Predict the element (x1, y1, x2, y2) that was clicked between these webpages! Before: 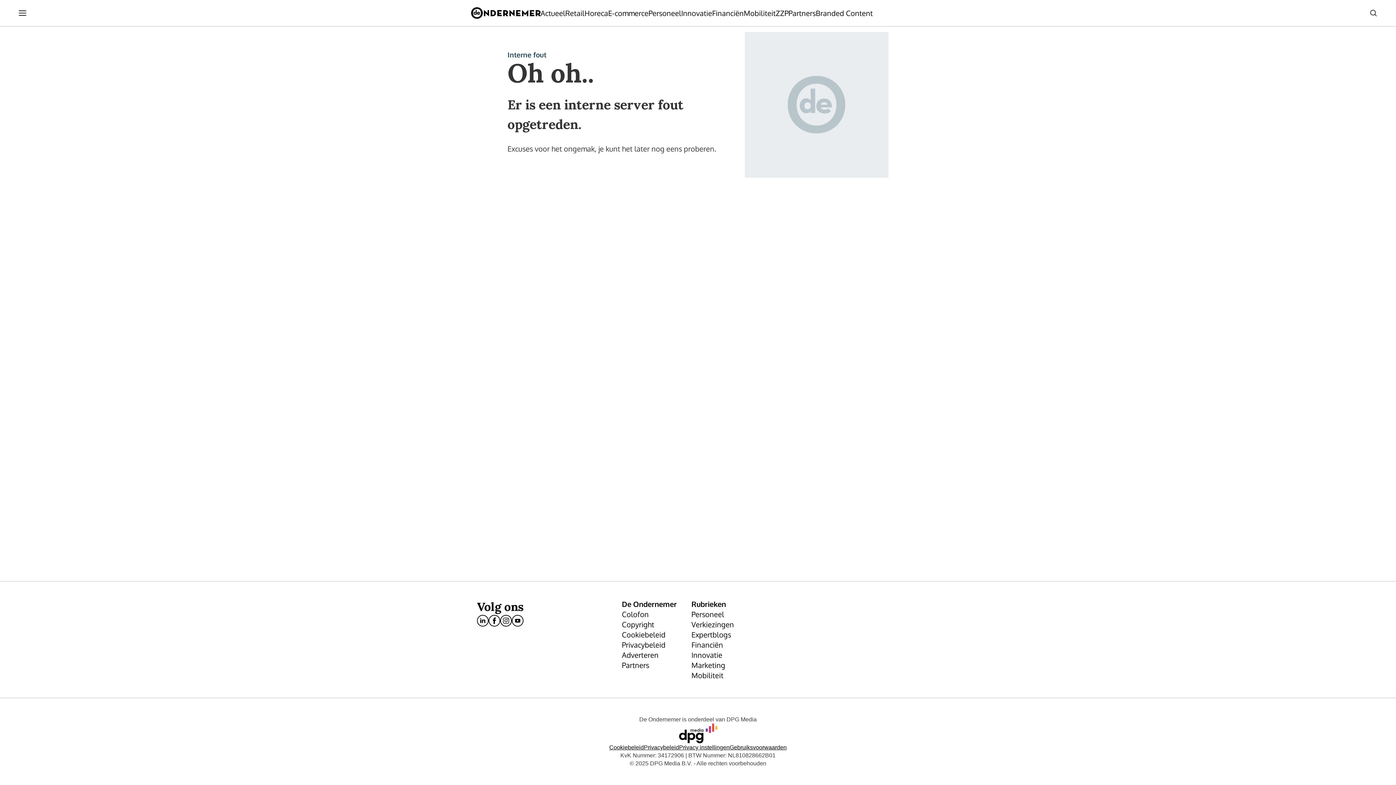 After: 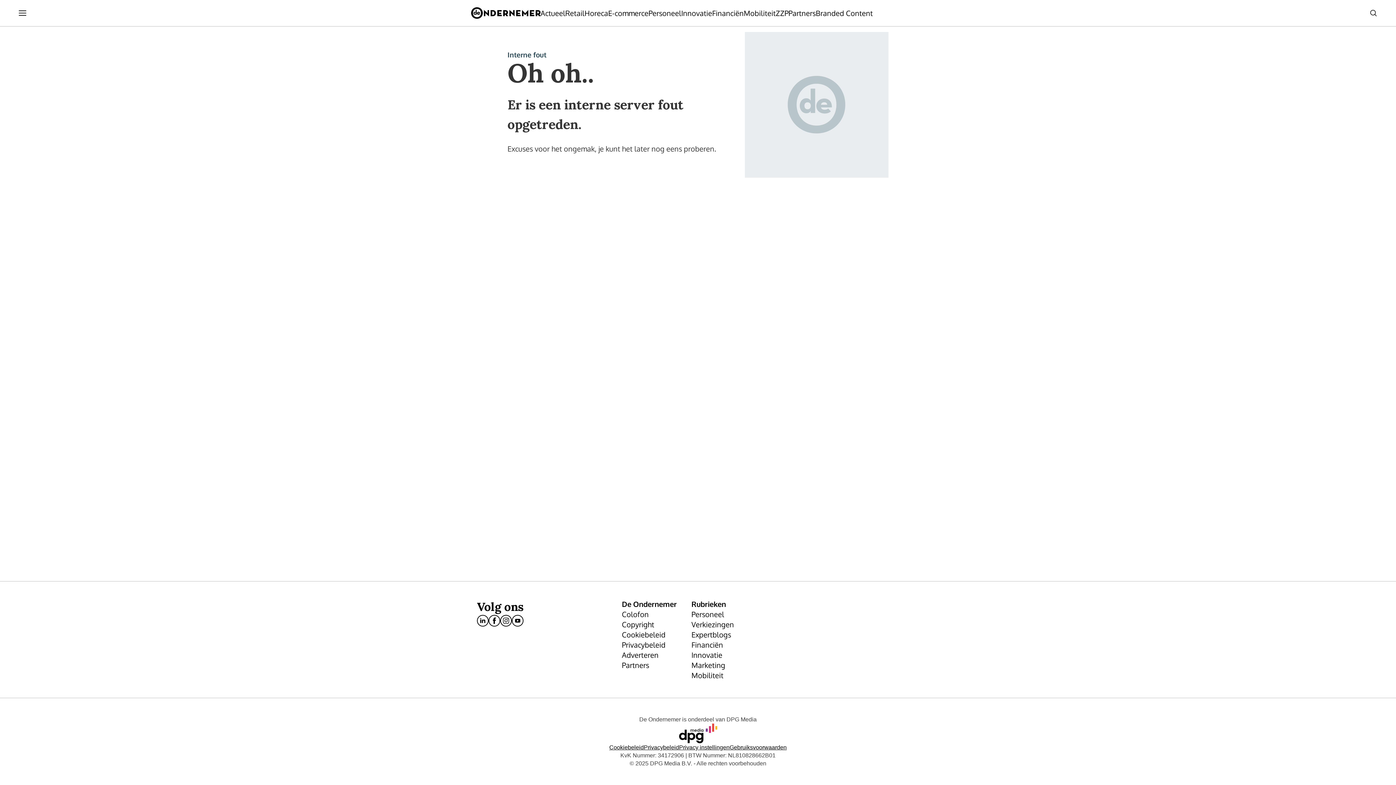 Action: bbox: (691, 629, 761, 640) label: Expertblogs